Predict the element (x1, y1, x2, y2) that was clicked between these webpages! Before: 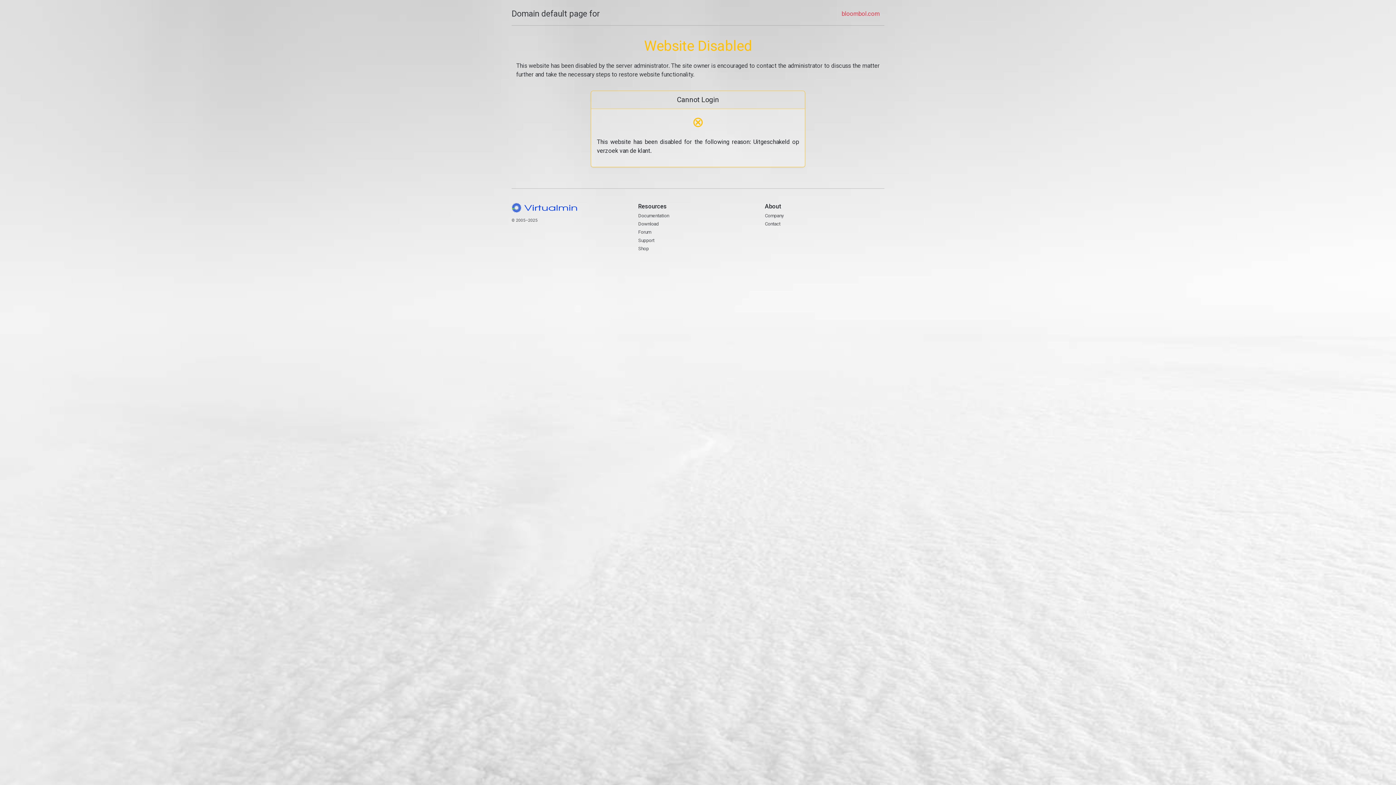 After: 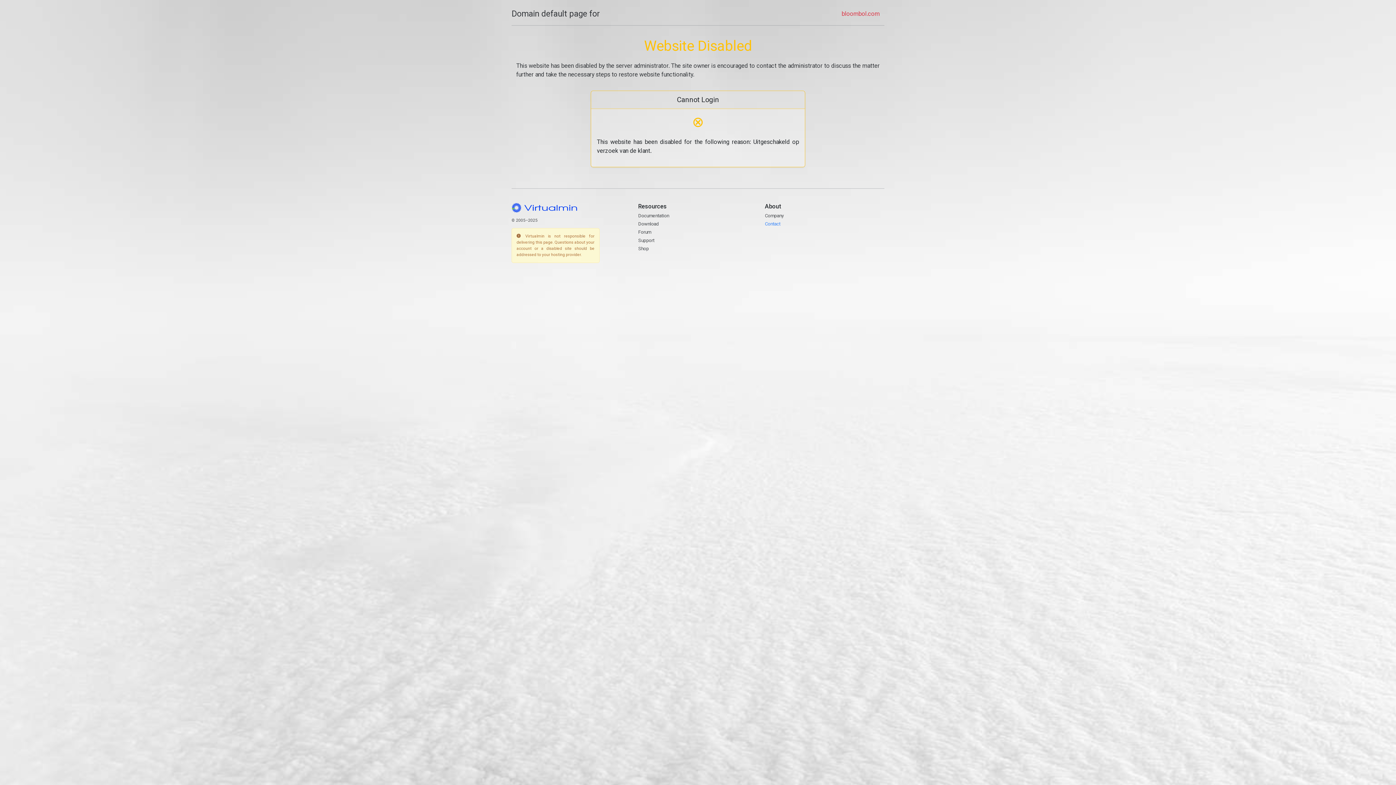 Action: bbox: (765, 221, 780, 226) label: Contact